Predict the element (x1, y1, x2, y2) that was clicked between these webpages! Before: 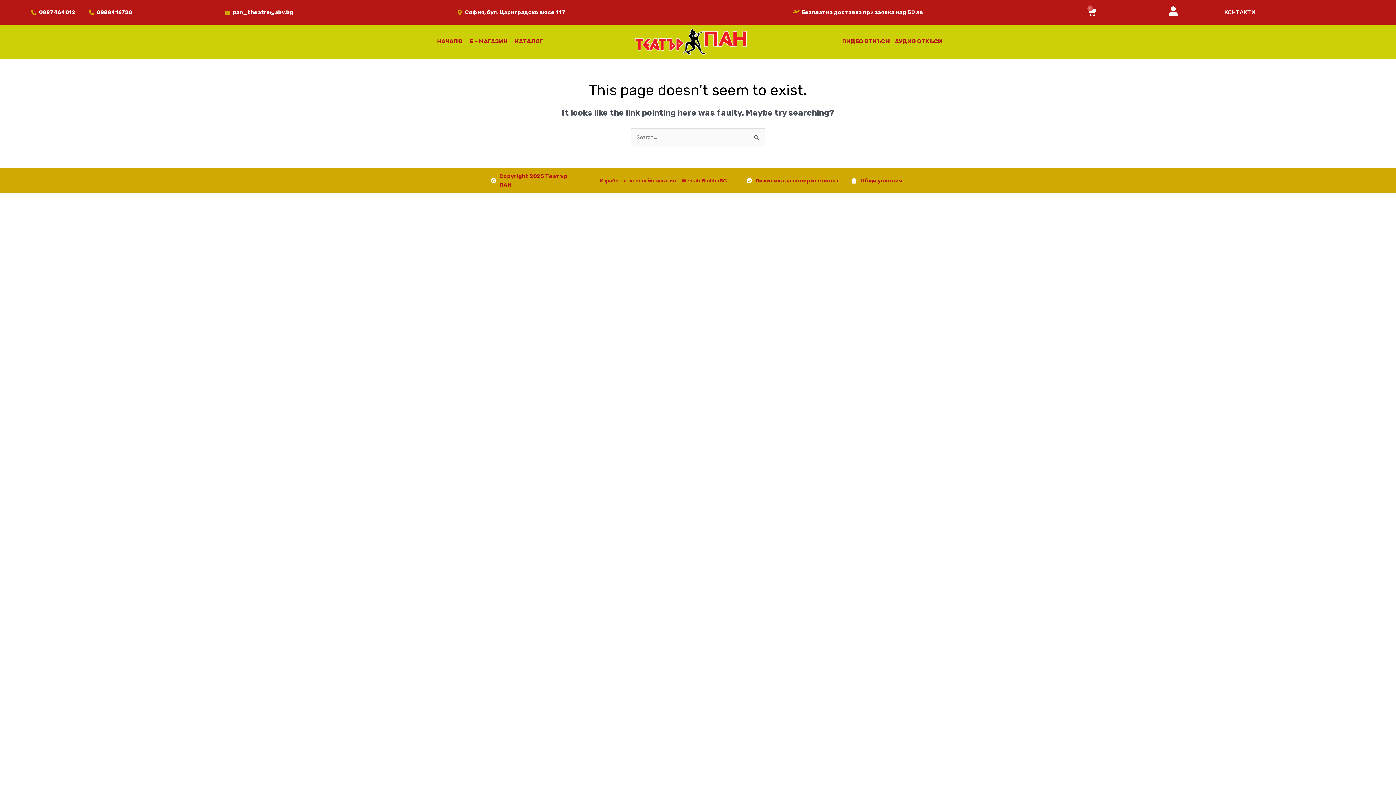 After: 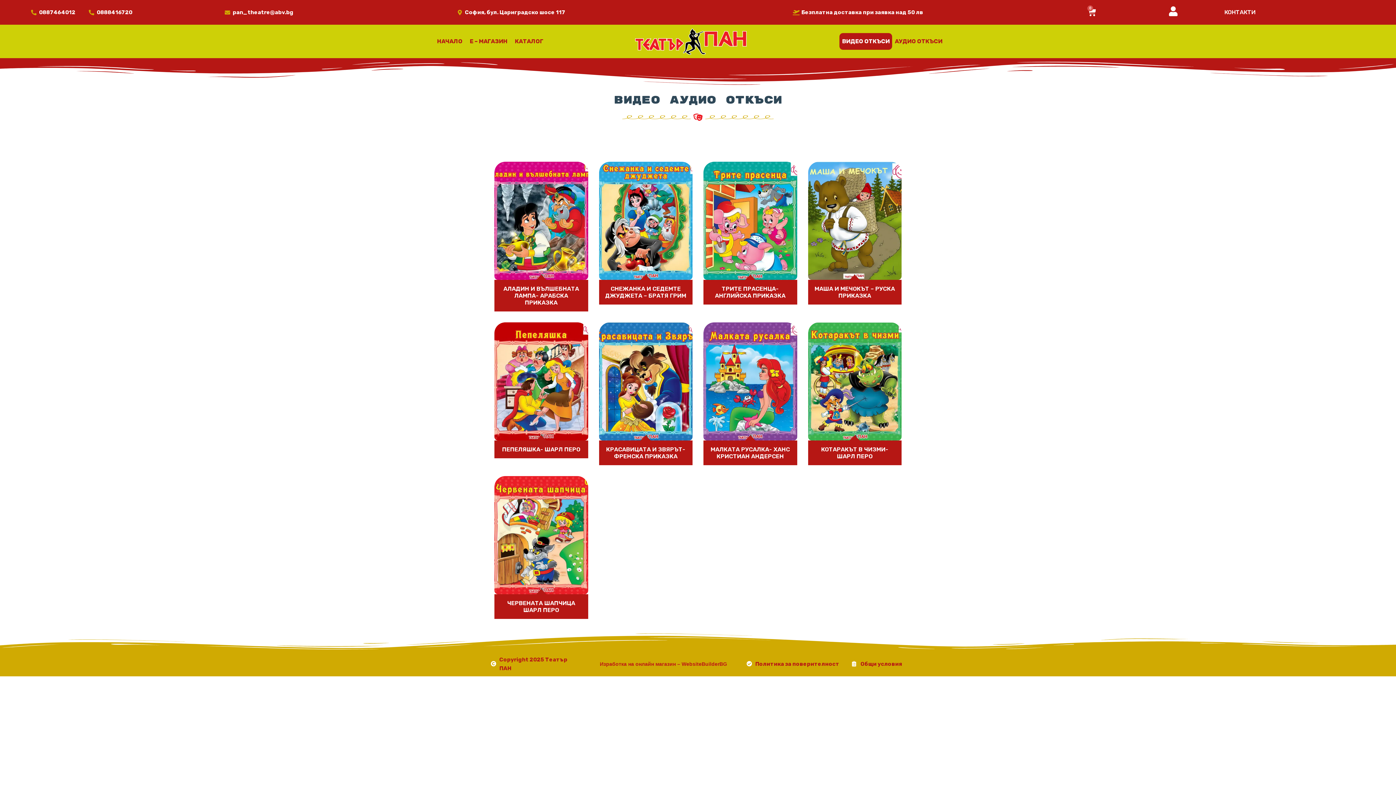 Action: label: ВИДЕО ОТКЪСИ bbox: (839, 33, 892, 49)